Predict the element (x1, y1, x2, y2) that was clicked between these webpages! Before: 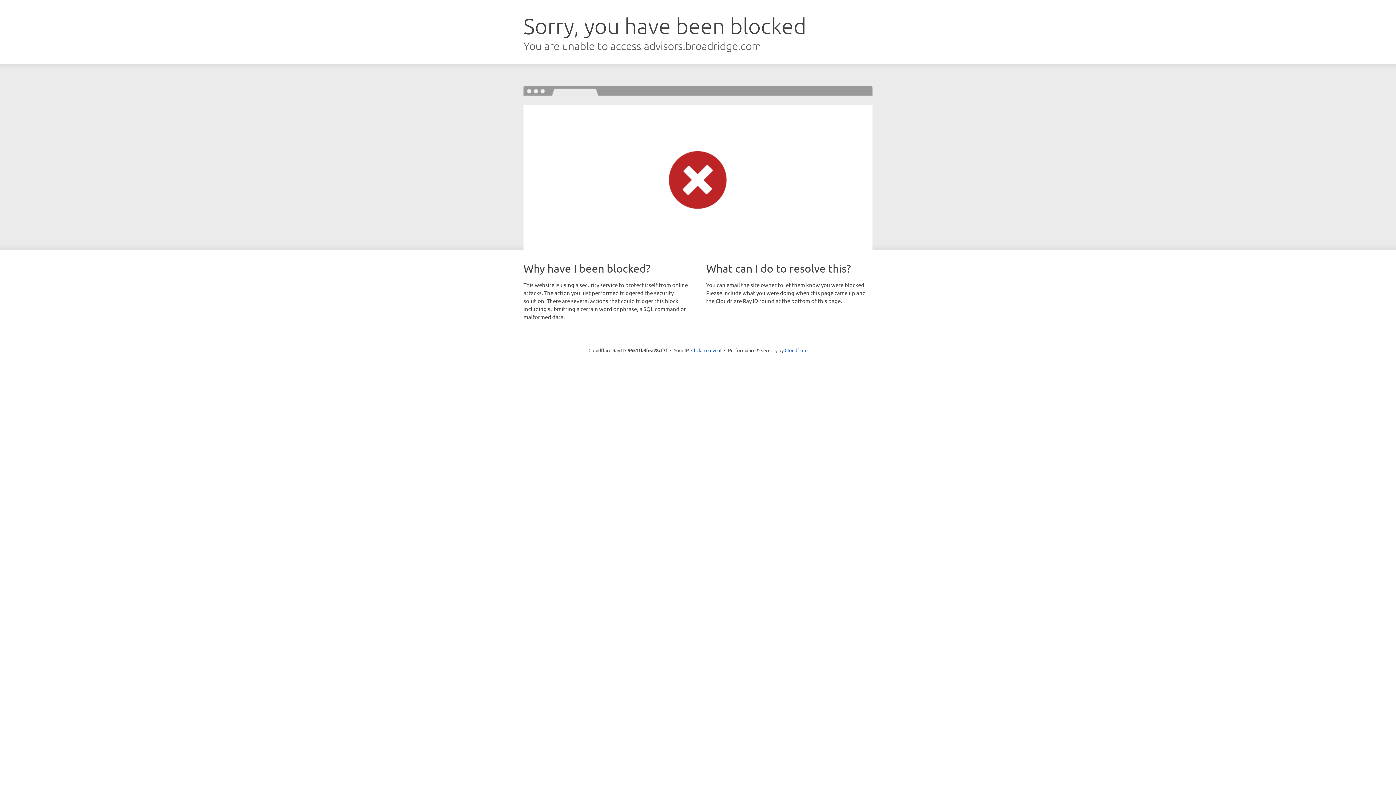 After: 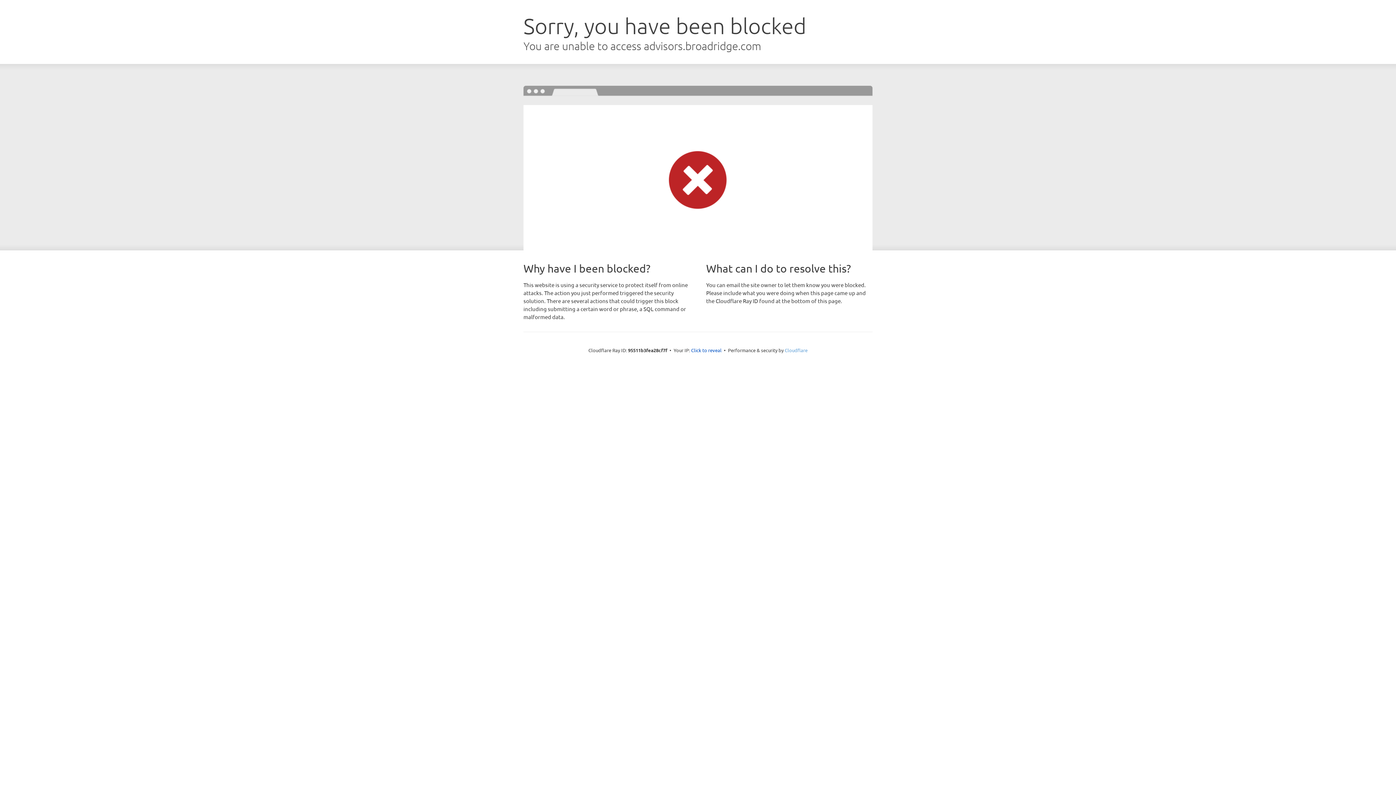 Action: label: Cloudflare bbox: (784, 347, 807, 353)